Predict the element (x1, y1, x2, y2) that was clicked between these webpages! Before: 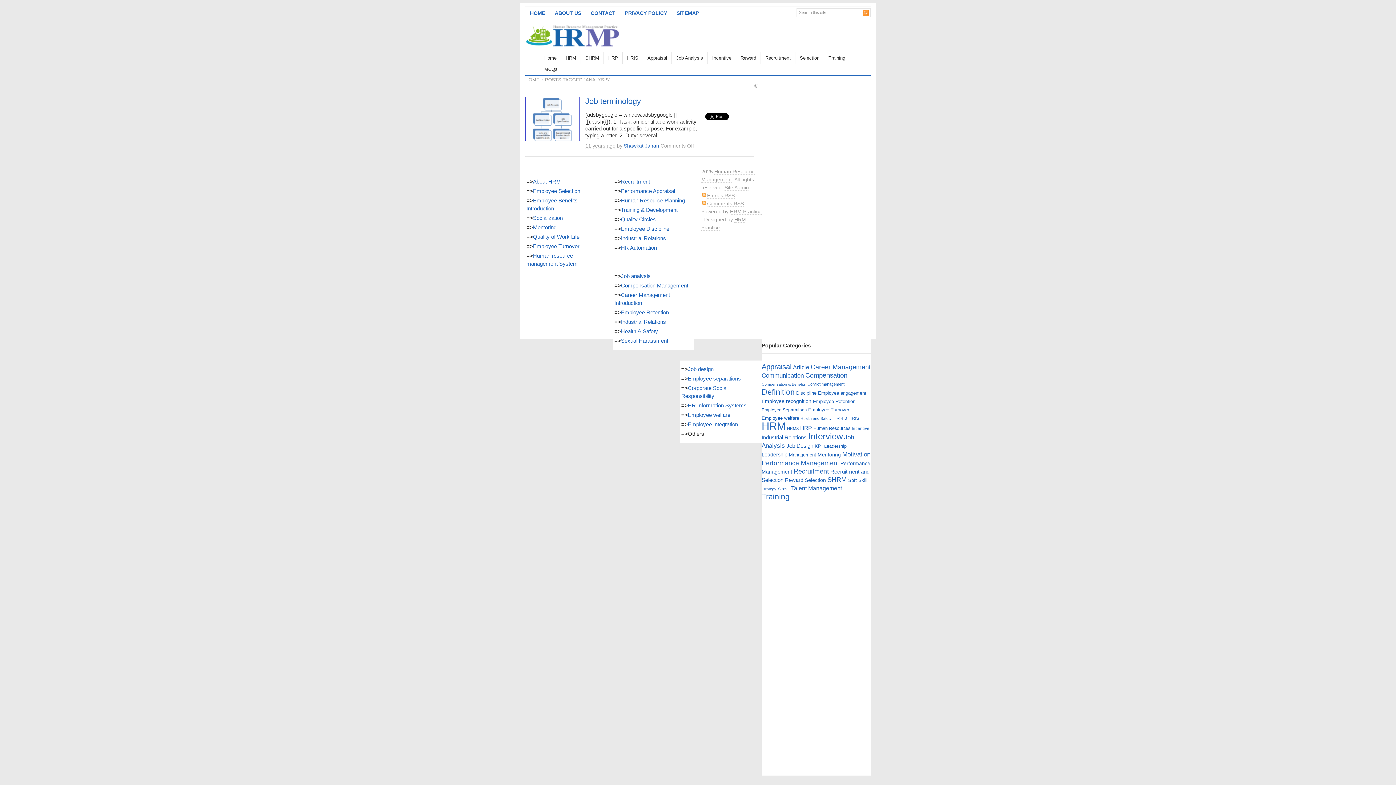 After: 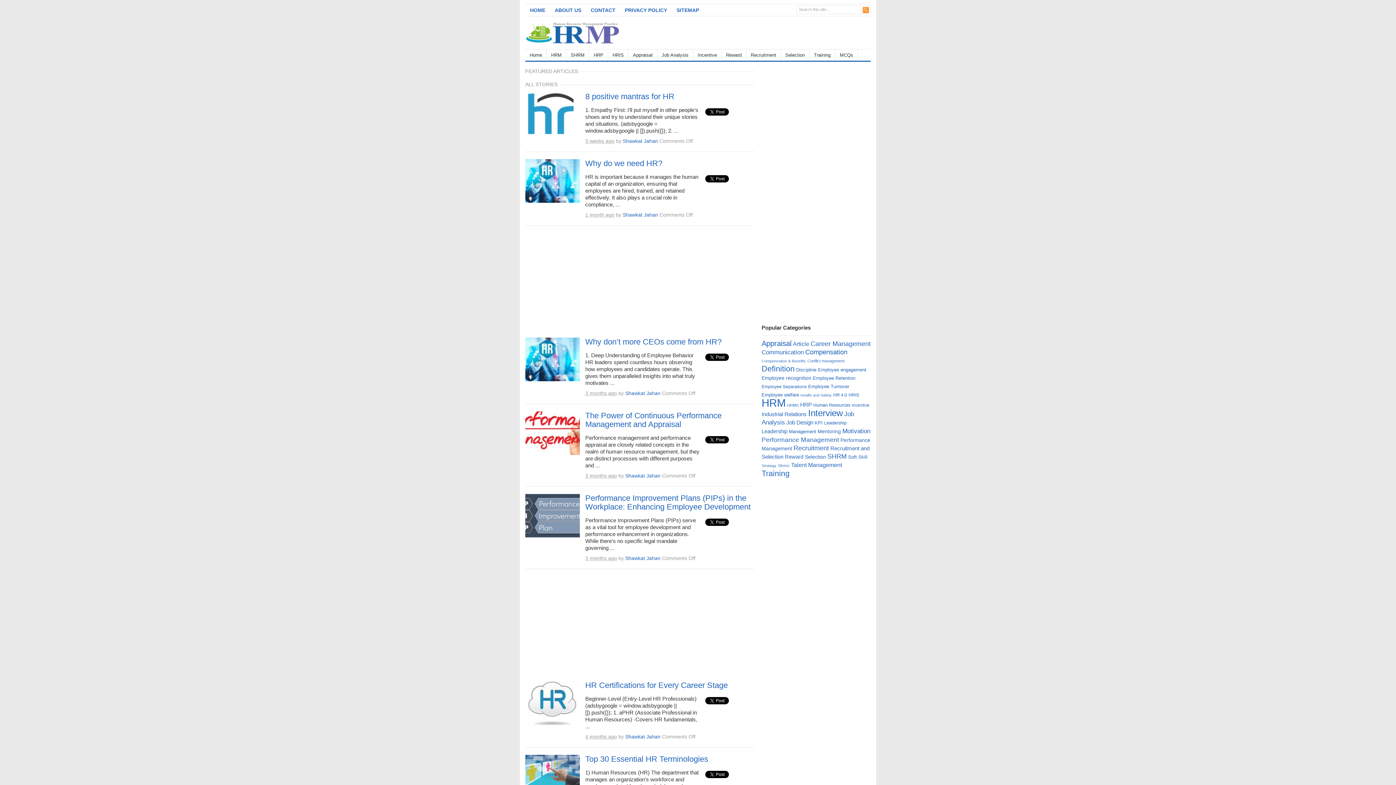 Action: label: HOME bbox: (525, 7, 550, 18)